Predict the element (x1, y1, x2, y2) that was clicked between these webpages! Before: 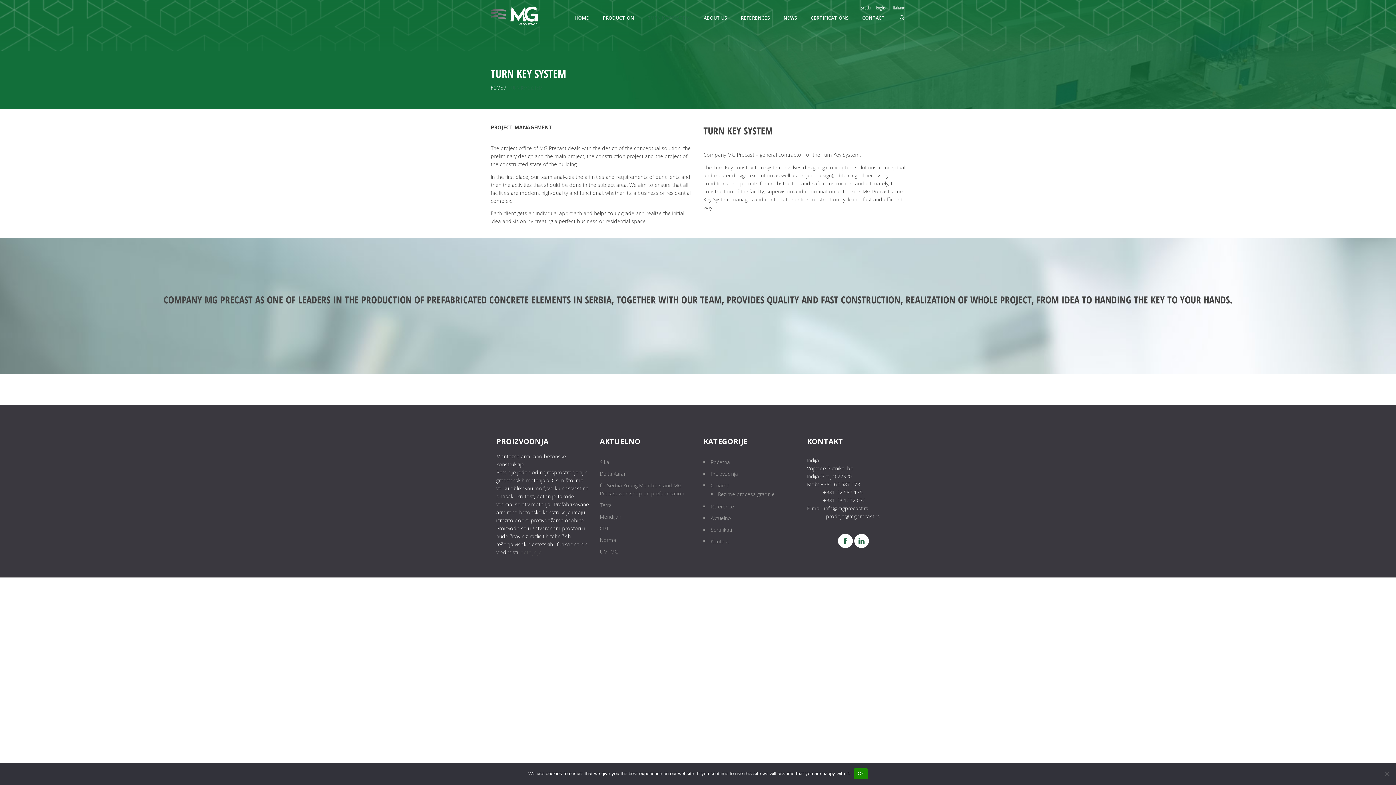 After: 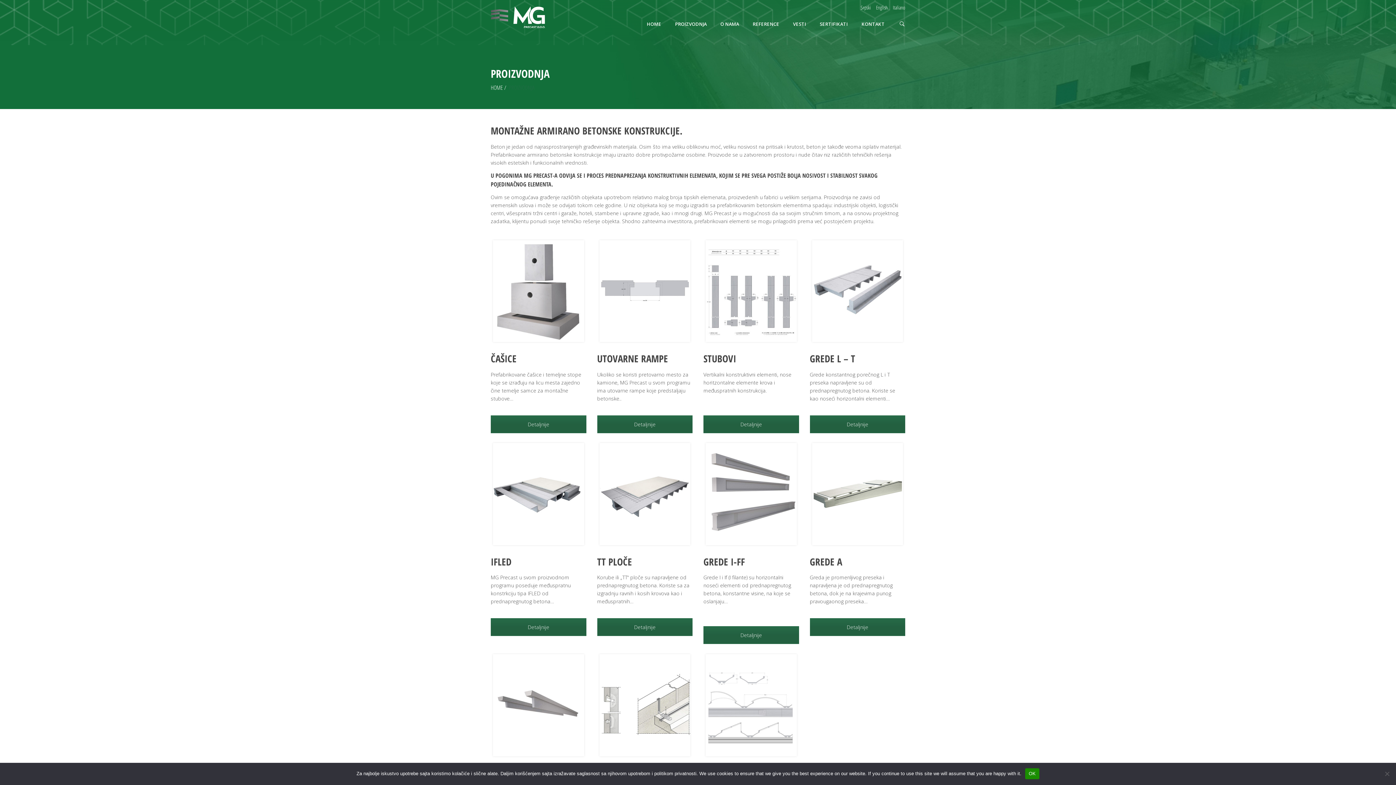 Action: label: Proizvodnja bbox: (710, 483, 738, 490)